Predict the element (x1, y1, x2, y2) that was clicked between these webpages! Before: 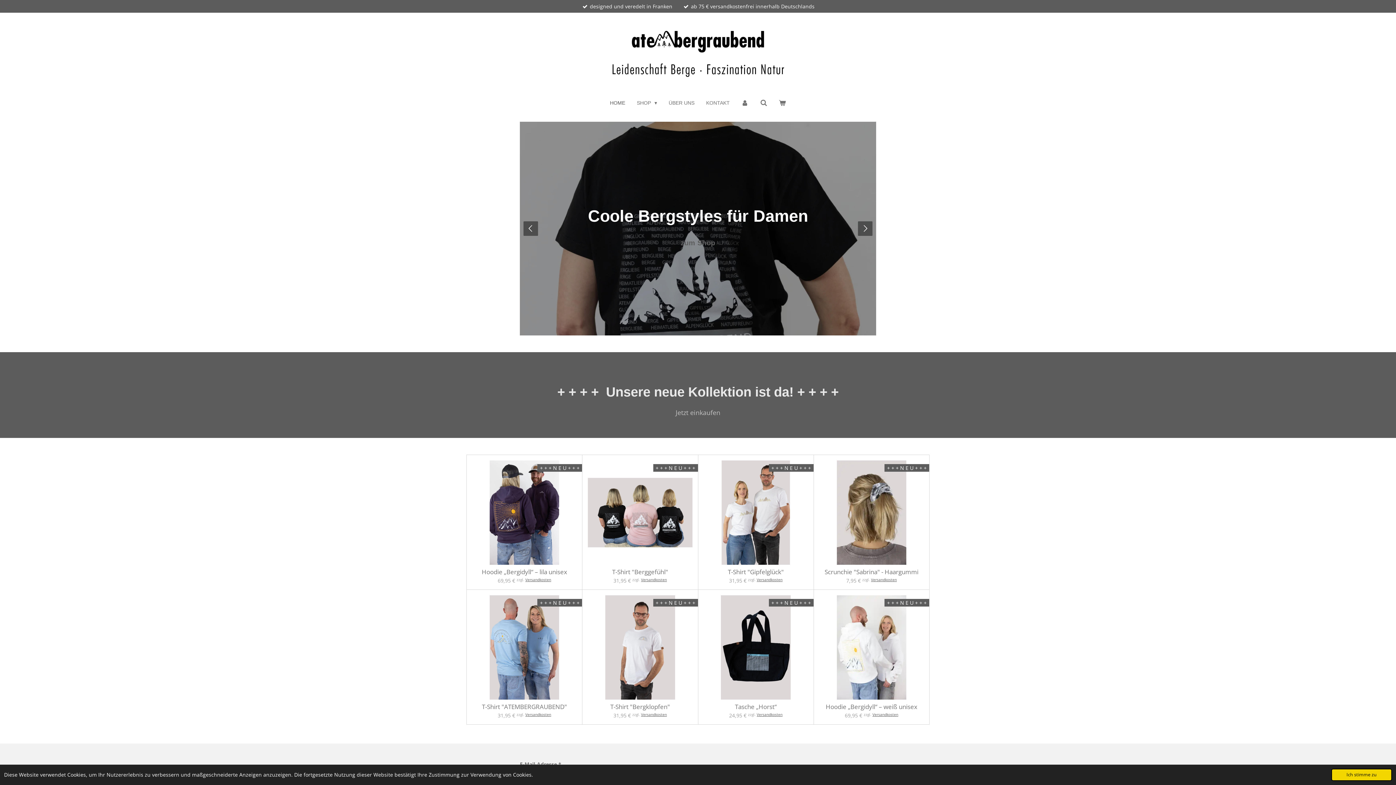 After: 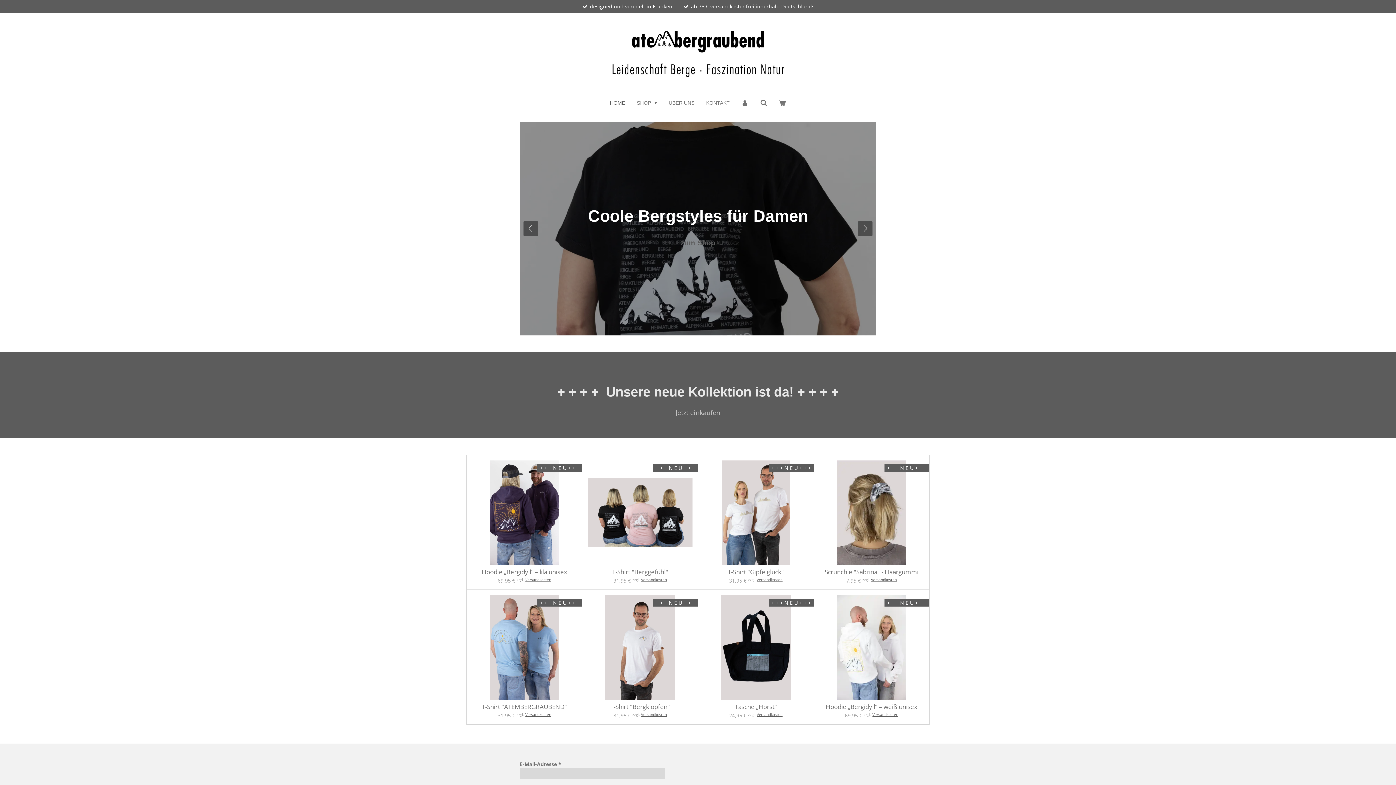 Action: label: dismiss cookie message bbox: (1331, 769, 1392, 781)